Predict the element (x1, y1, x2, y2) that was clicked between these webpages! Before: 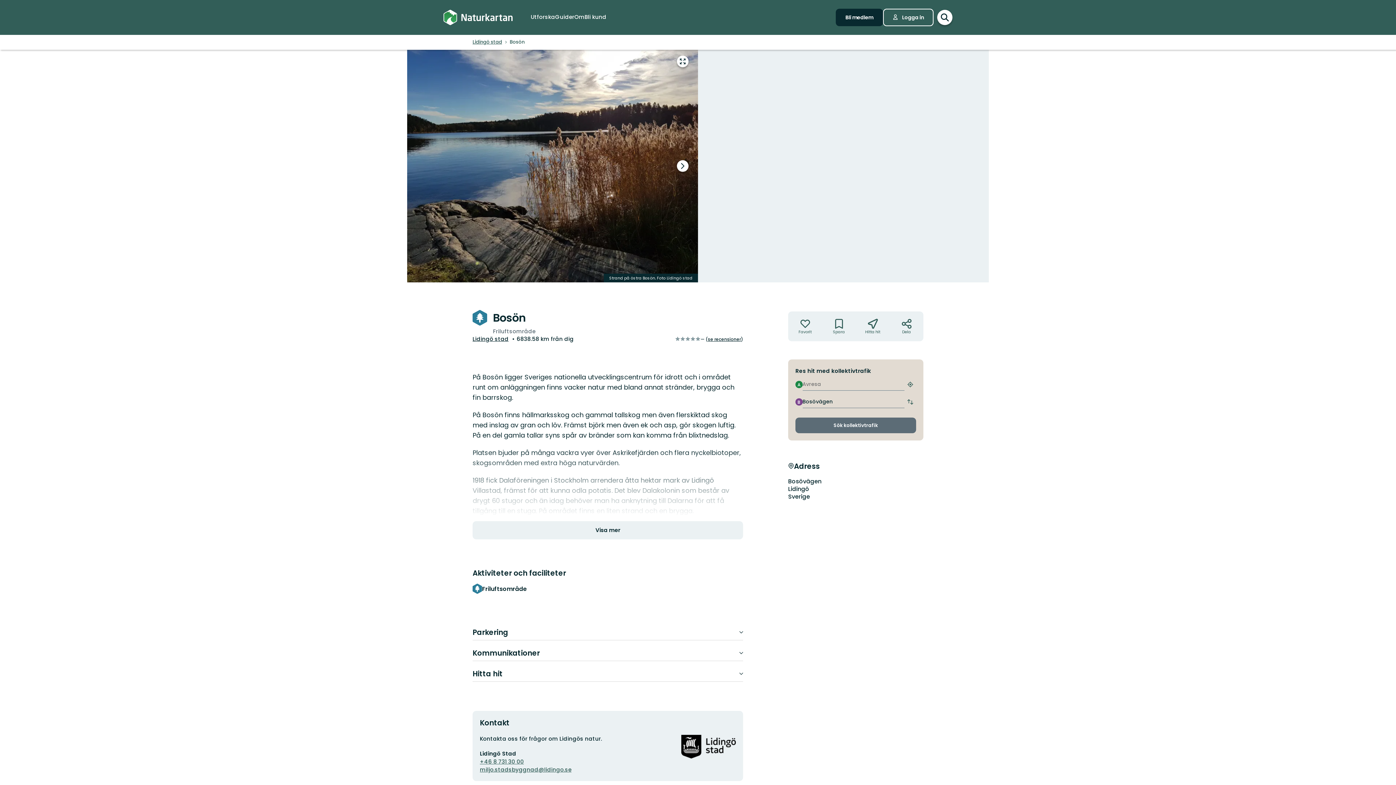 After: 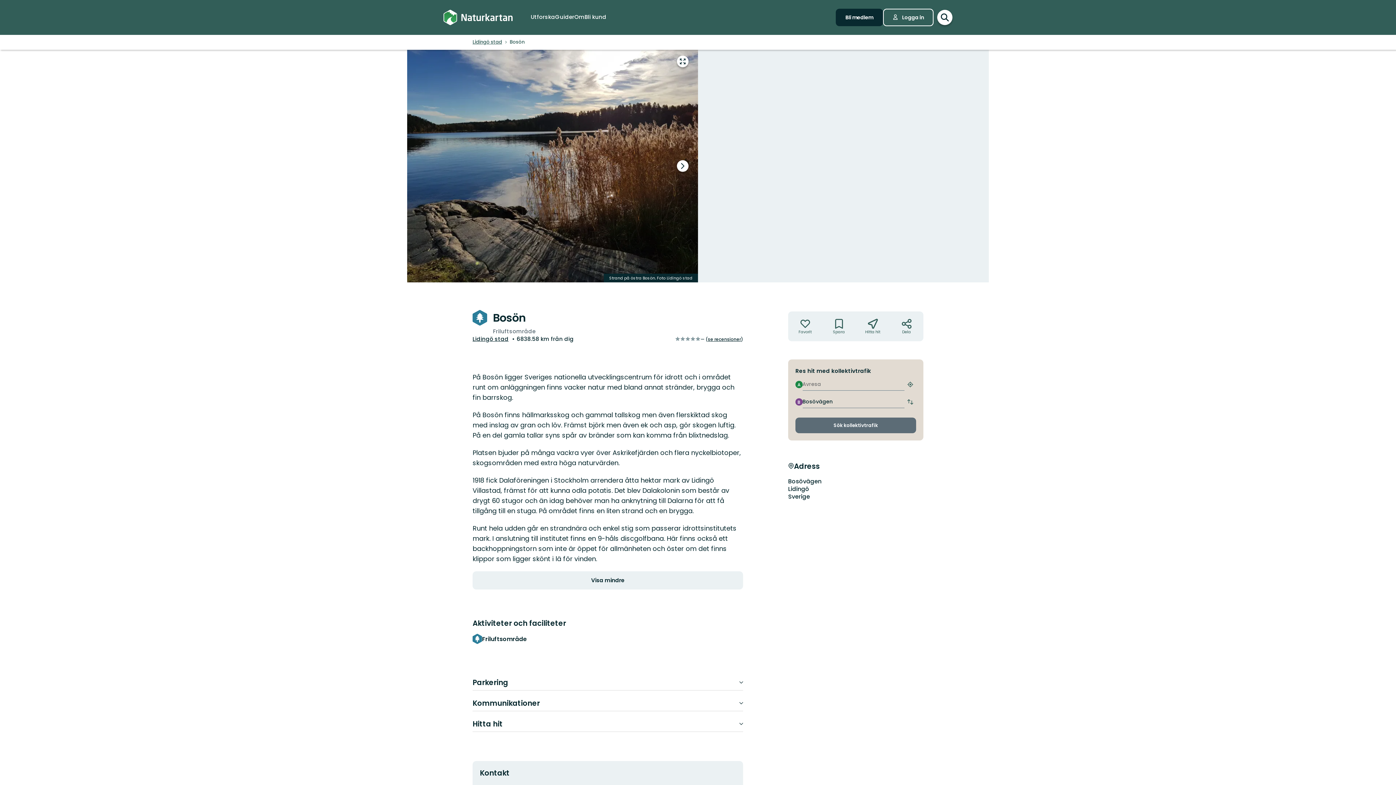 Action: bbox: (472, 521, 743, 539) label: Visa mer